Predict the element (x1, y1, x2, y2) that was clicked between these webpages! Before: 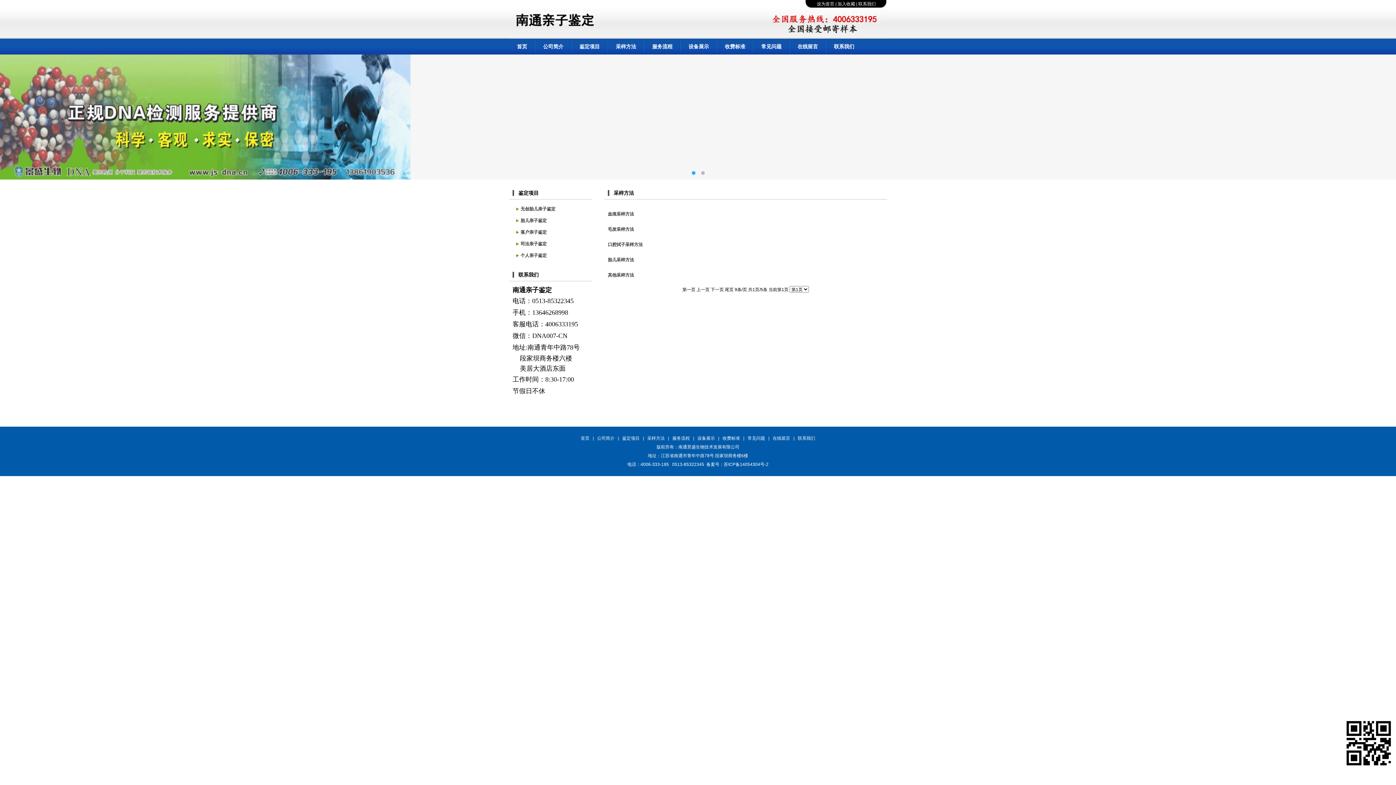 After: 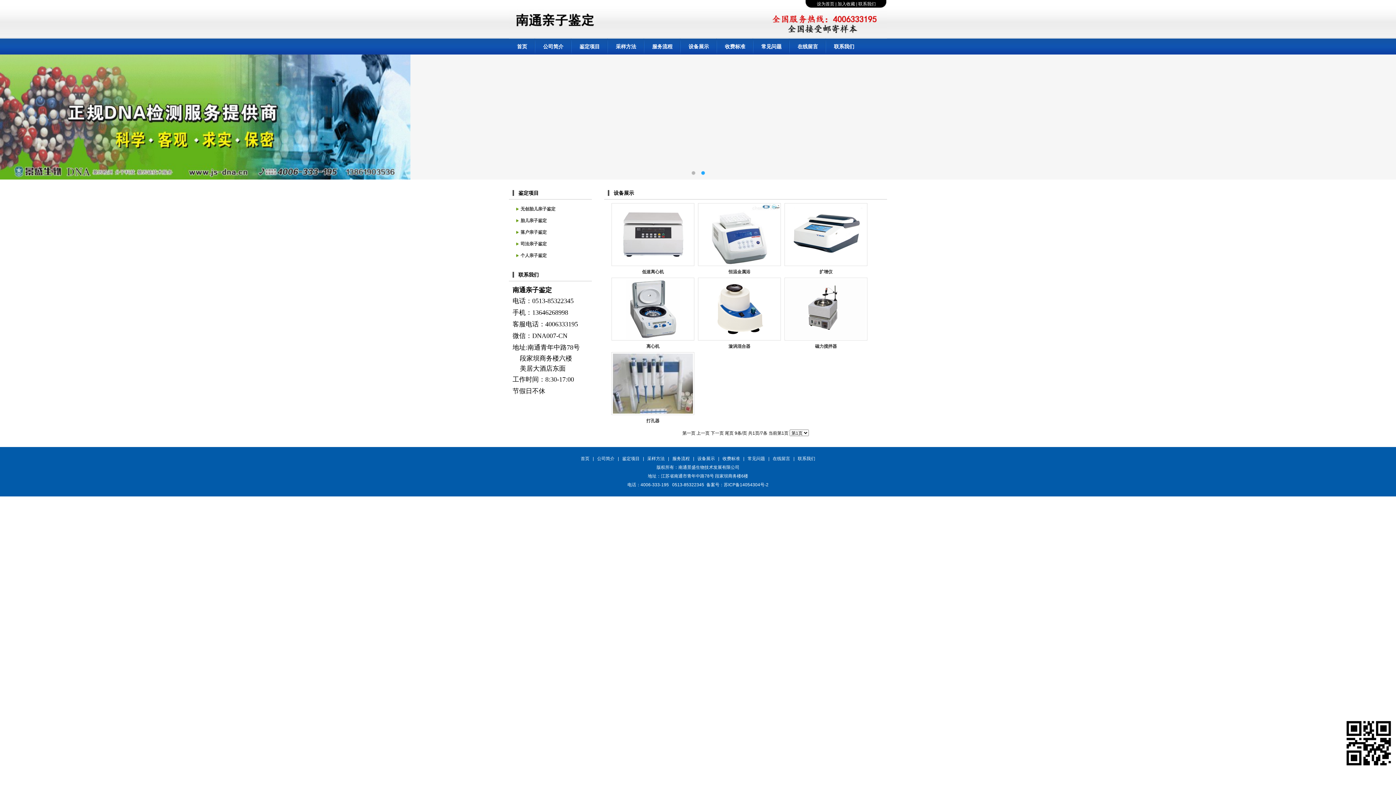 Action: label: 设备展示 bbox: (688, 43, 709, 49)